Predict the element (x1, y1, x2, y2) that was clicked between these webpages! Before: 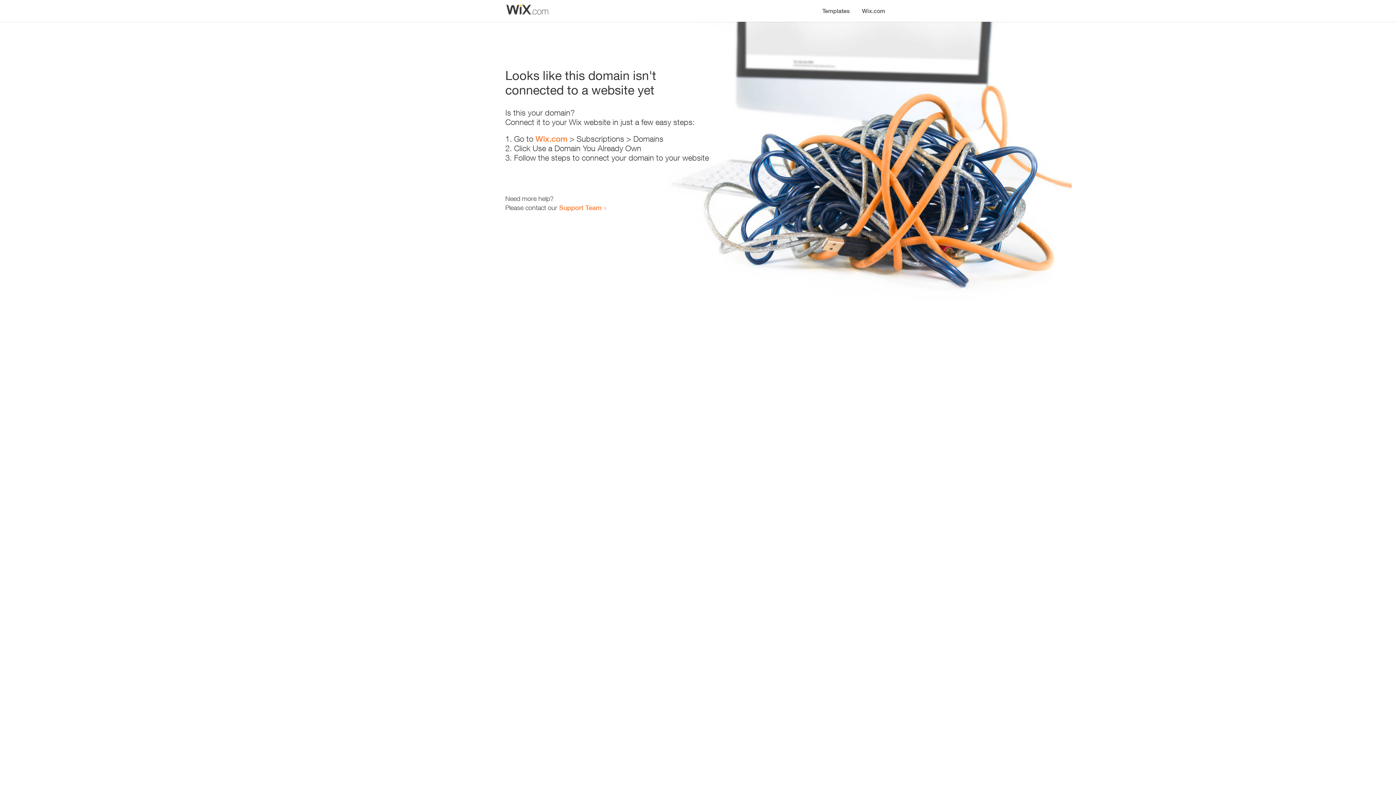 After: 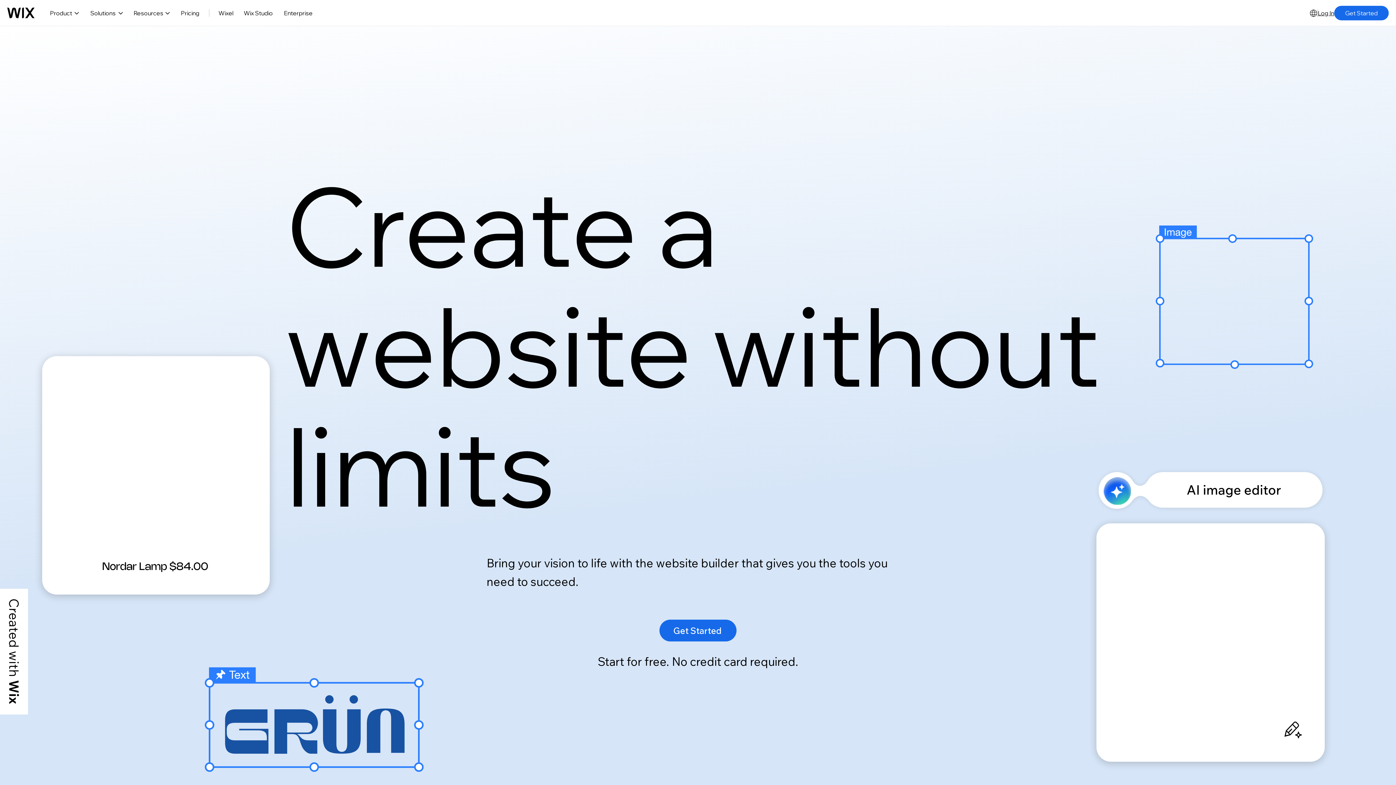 Action: label: Wix.com bbox: (856, 0, 890, 14)